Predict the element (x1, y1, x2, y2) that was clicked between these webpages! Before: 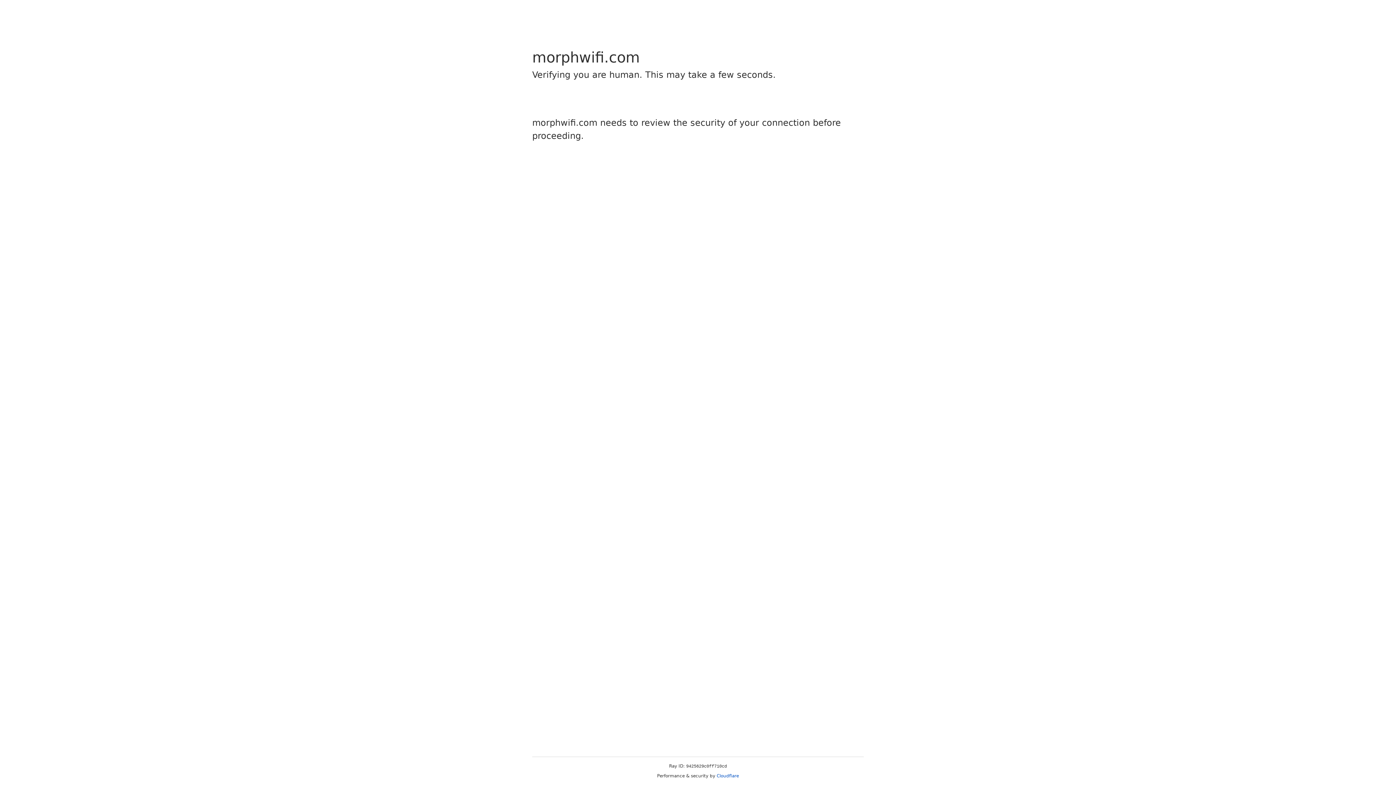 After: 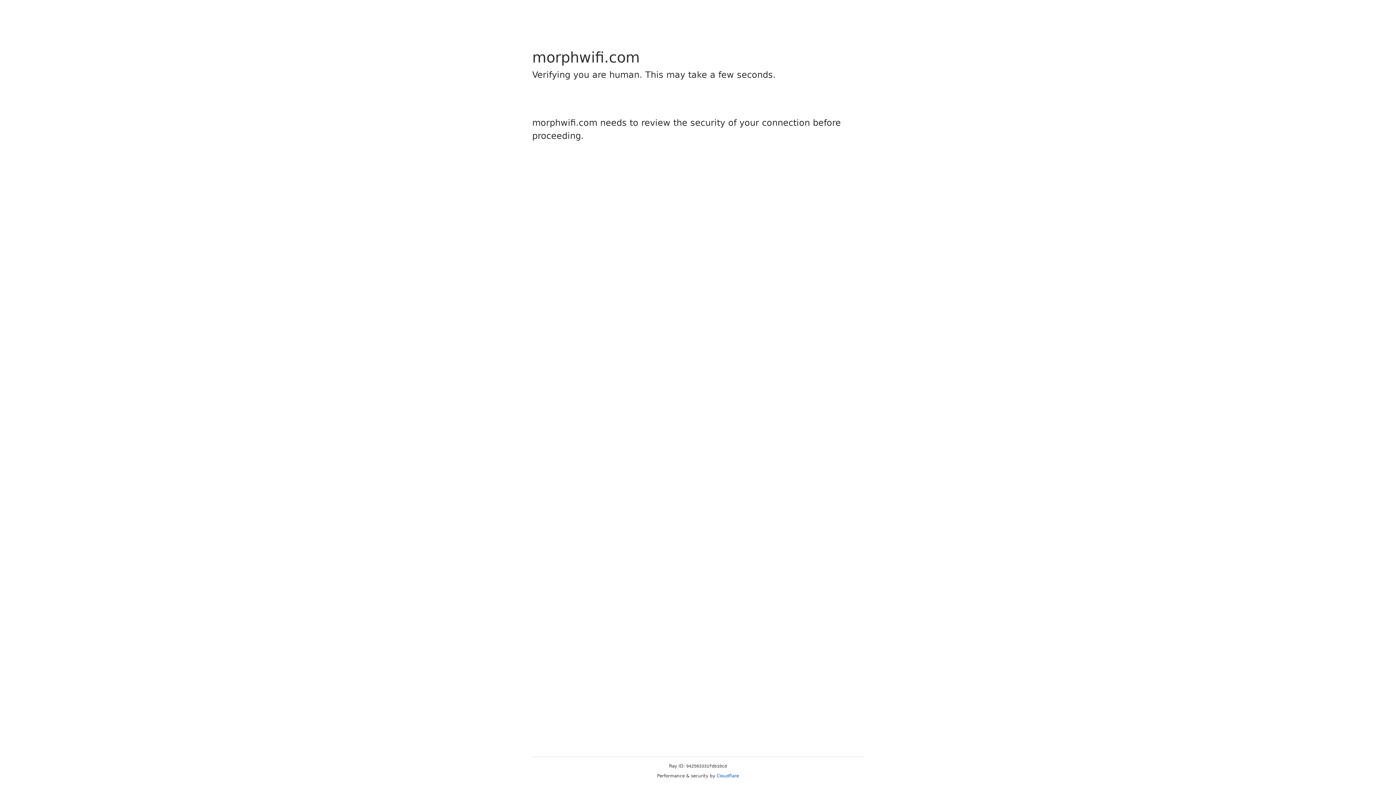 Action: label: Cloudflare bbox: (716, 773, 739, 778)